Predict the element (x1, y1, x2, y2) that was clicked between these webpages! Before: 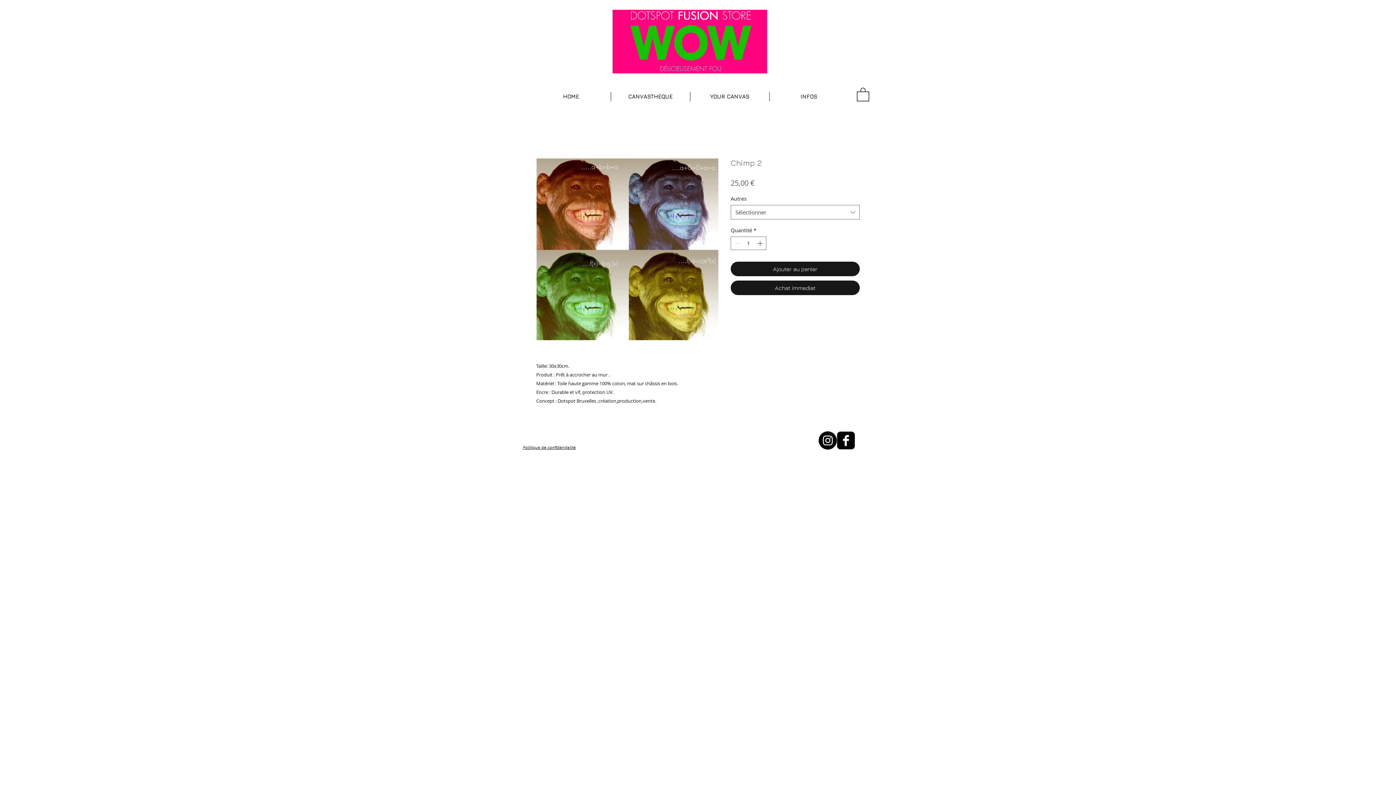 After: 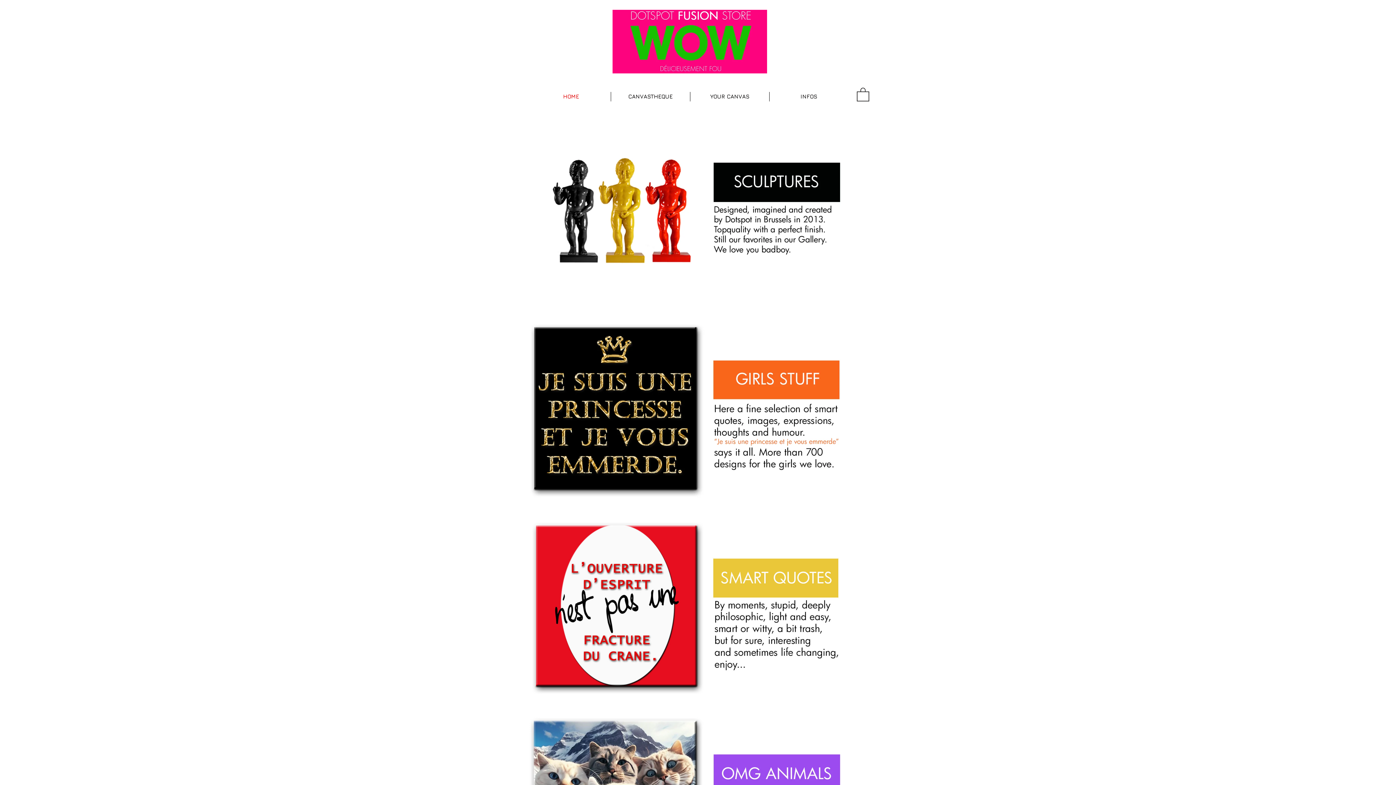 Action: bbox: (612, 9, 767, 73)